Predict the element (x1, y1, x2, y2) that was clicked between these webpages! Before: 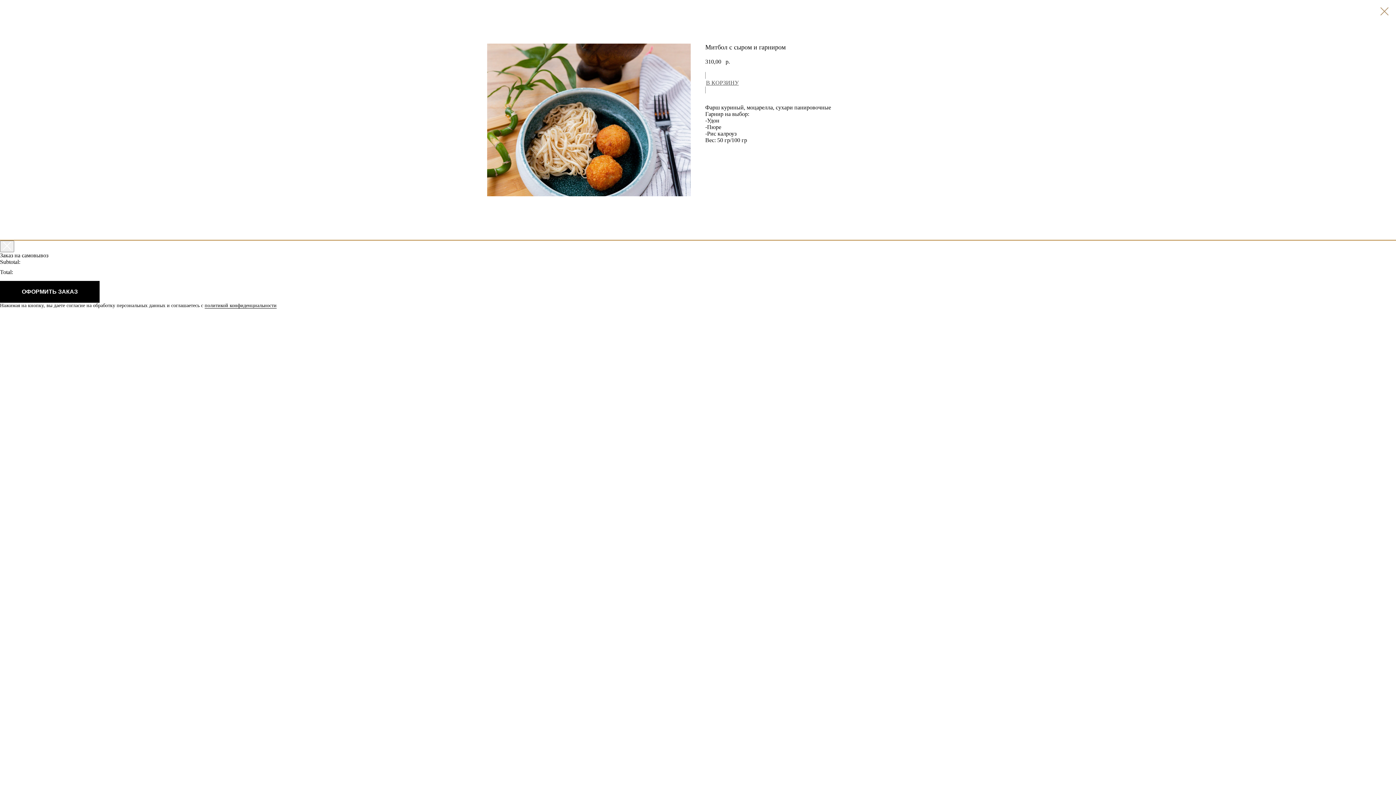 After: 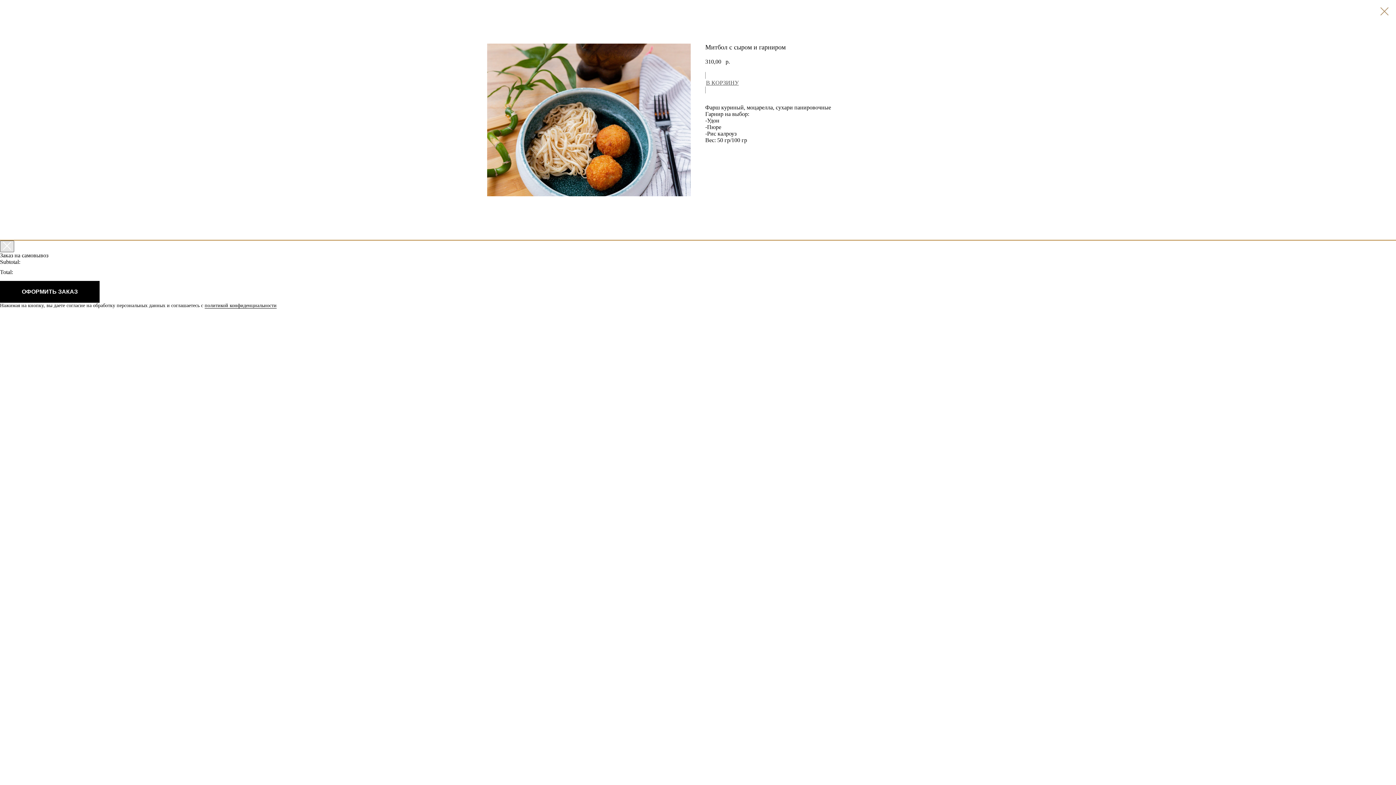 Action: label: Закрыть корзину bbox: (0, 240, 14, 252)